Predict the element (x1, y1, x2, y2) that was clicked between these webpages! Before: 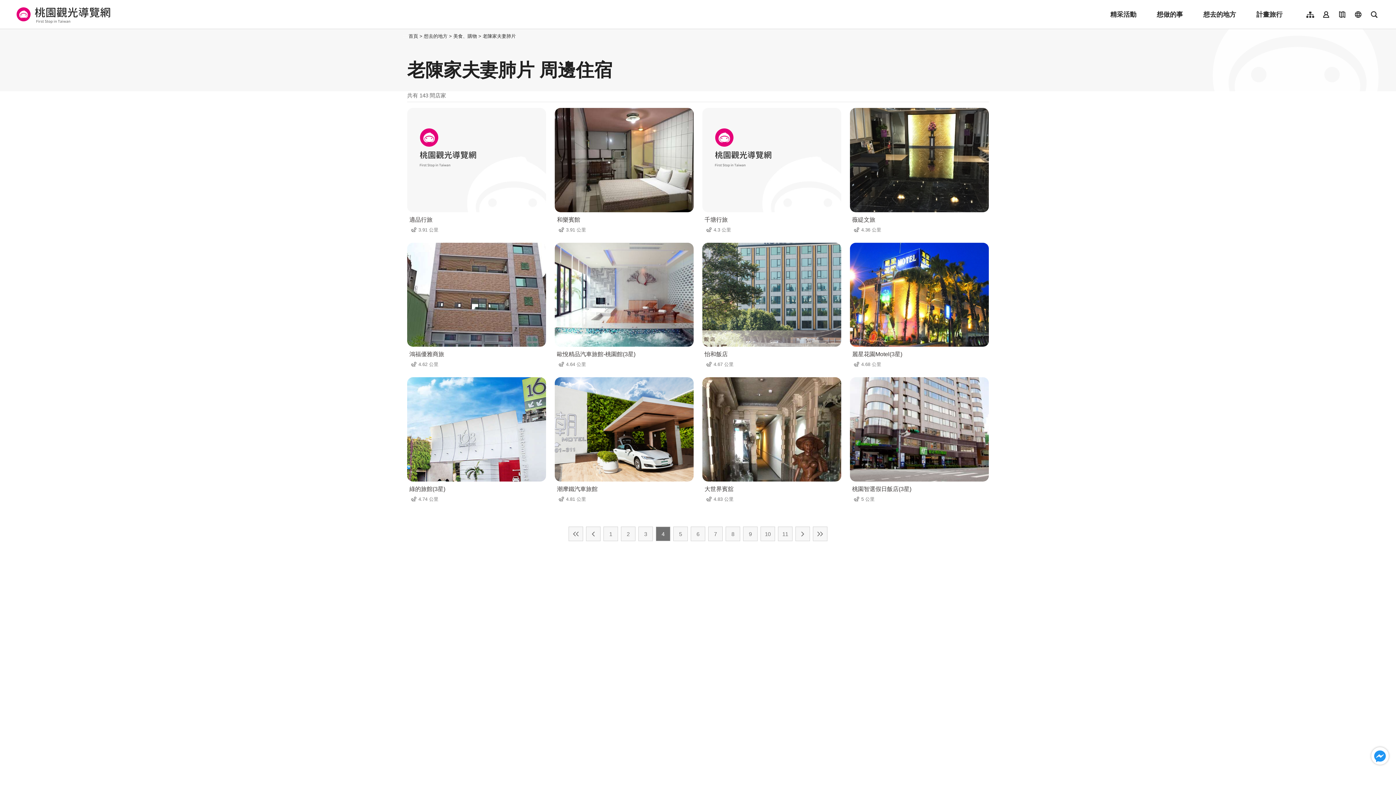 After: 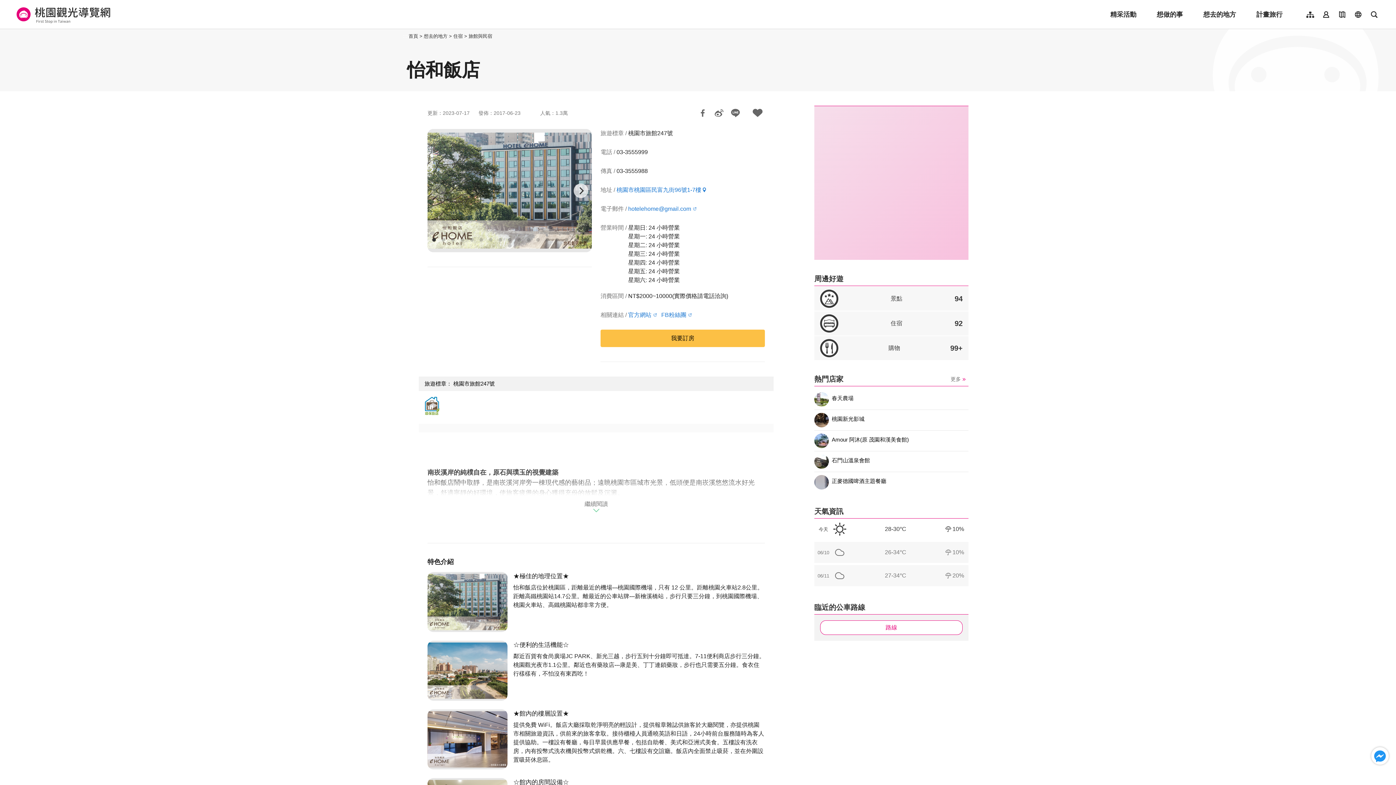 Action: label: 怡和飯店
4.67 公里 bbox: (702, 242, 841, 368)